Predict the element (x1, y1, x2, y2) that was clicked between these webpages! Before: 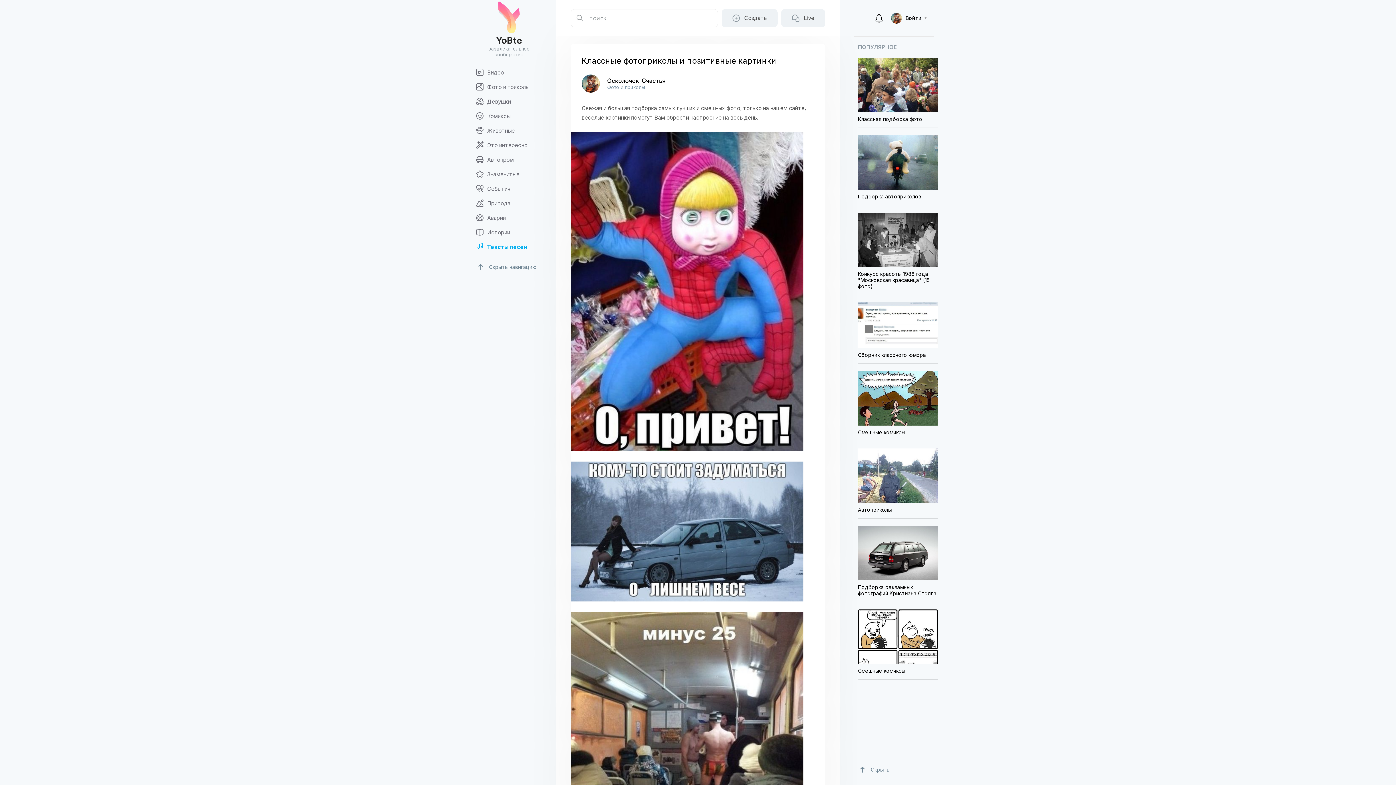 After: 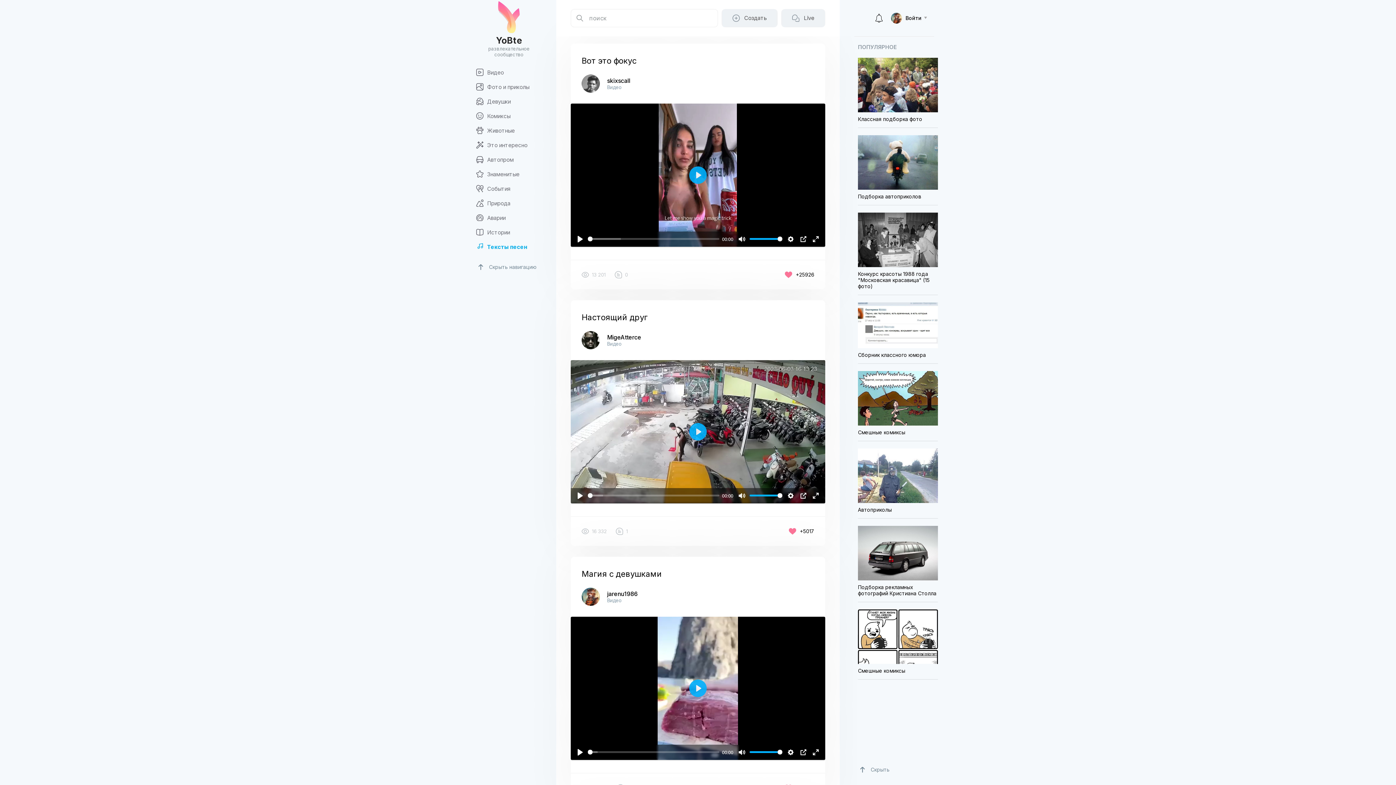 Action: bbox: (469, 65, 541, 80) label: Видео